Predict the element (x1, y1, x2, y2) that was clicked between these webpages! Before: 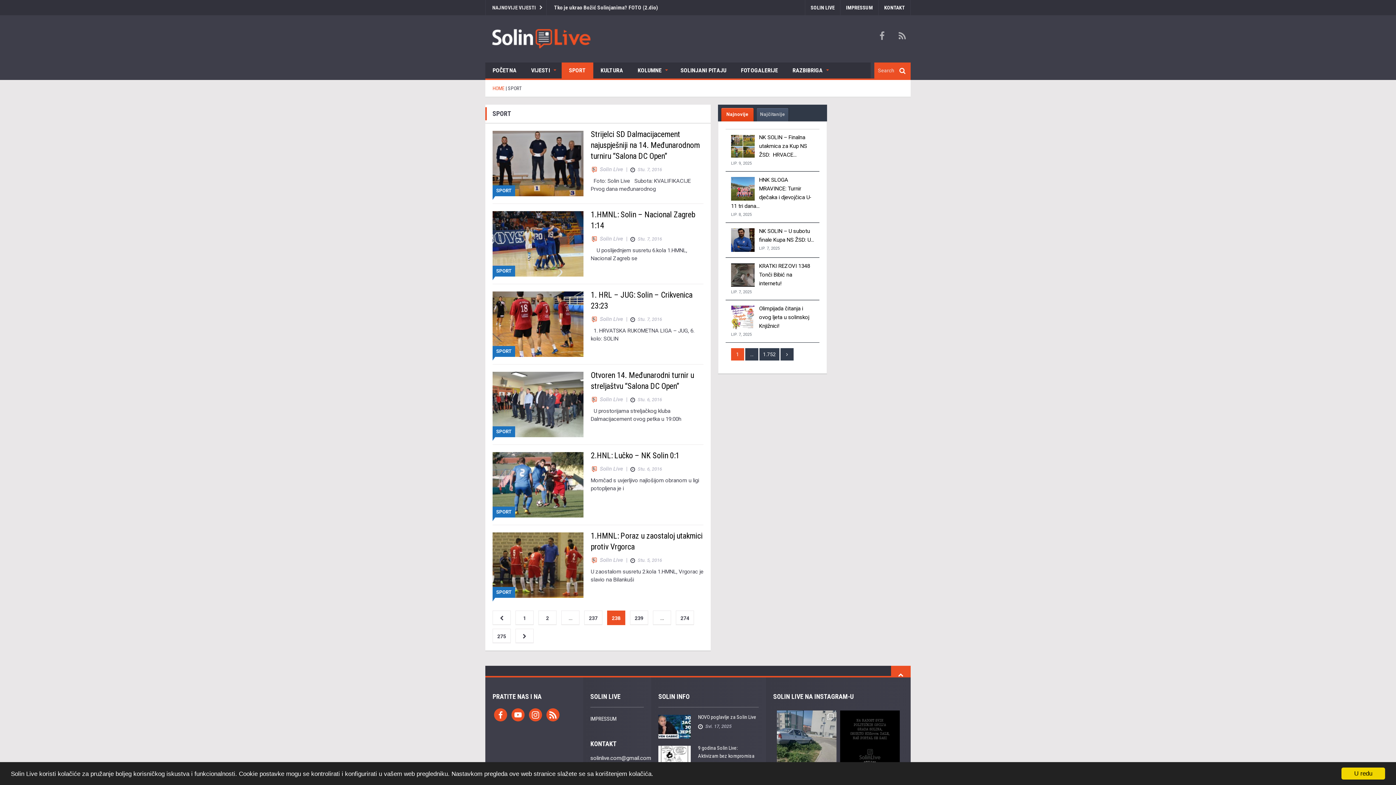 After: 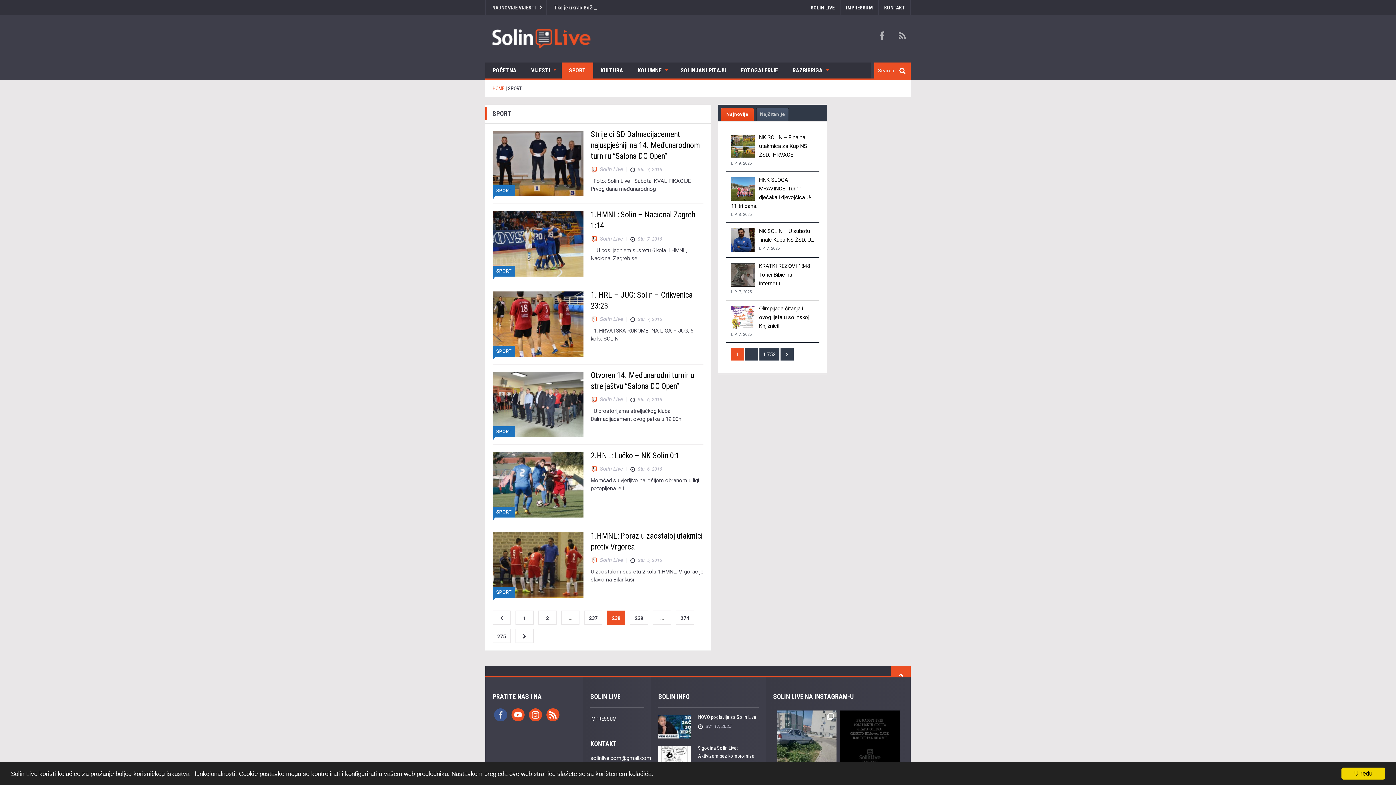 Action: bbox: (494, 711, 507, 718)